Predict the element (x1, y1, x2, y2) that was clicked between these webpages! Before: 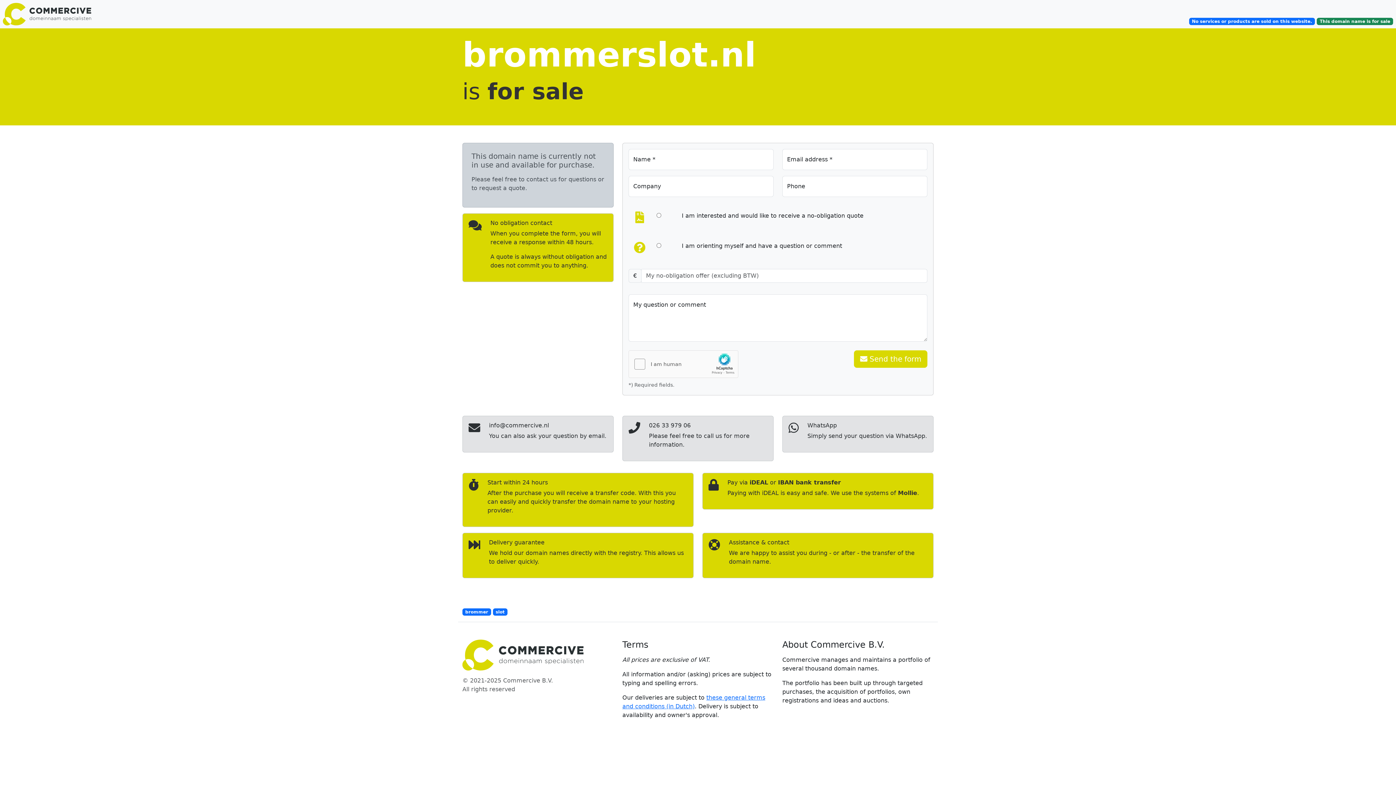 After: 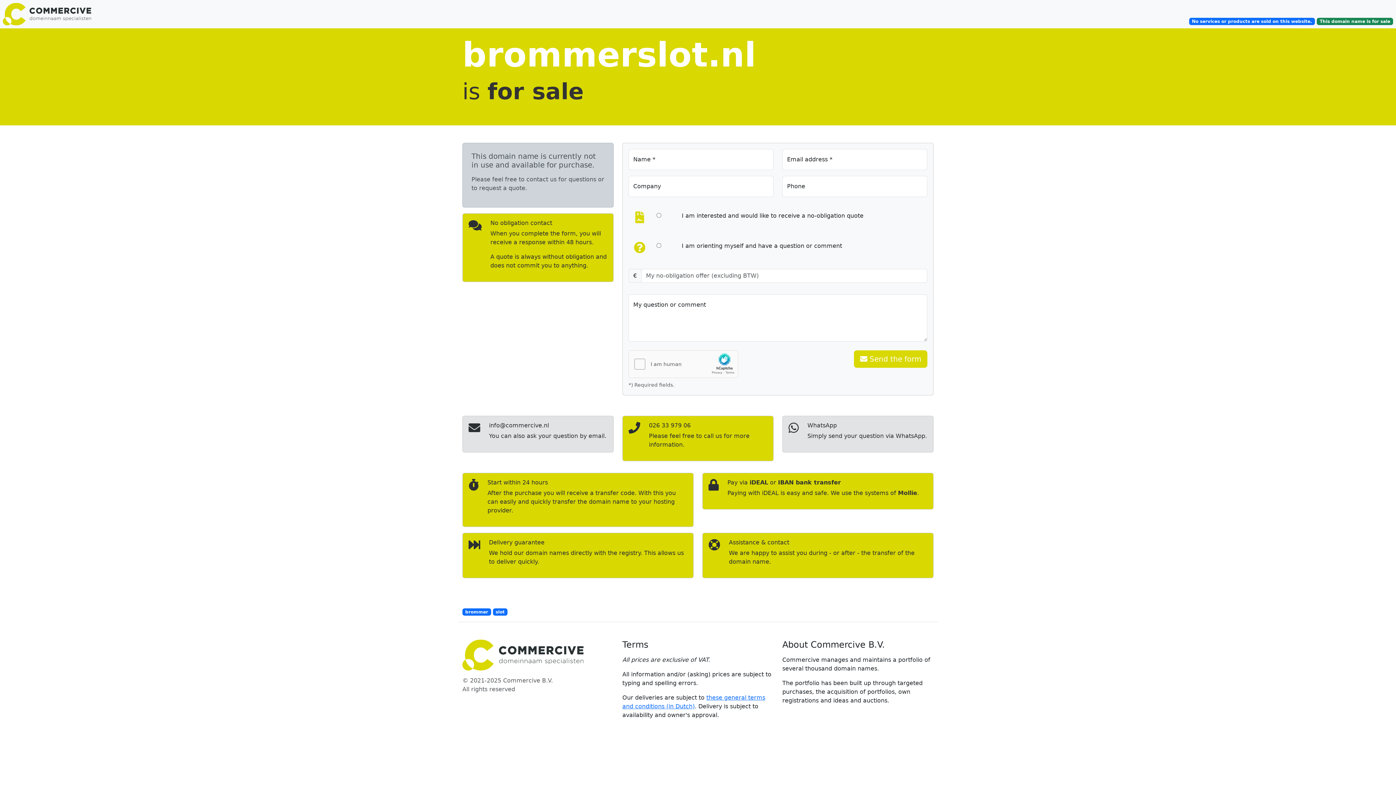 Action: label: 026 33 979 06

Please feel free to call us for more information. bbox: (622, 416, 773, 461)